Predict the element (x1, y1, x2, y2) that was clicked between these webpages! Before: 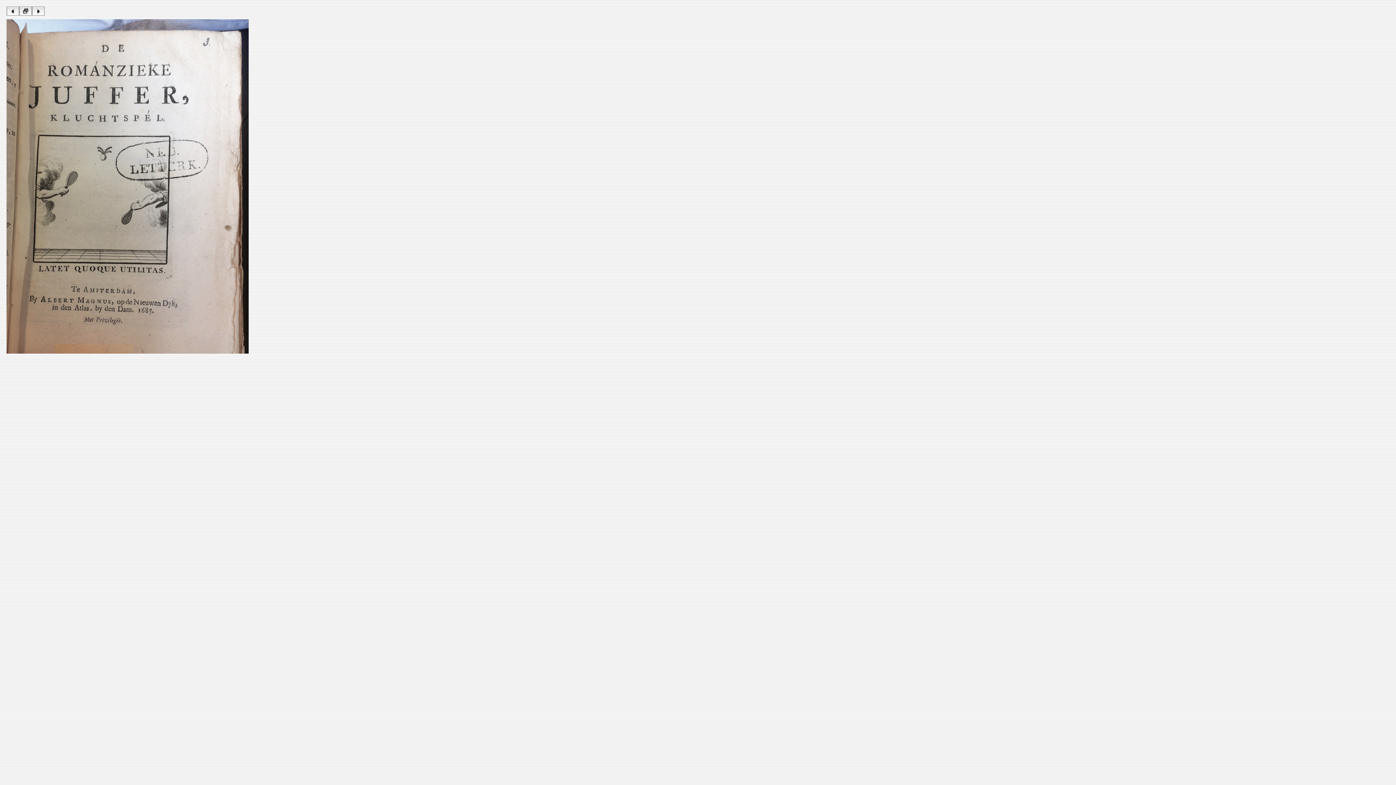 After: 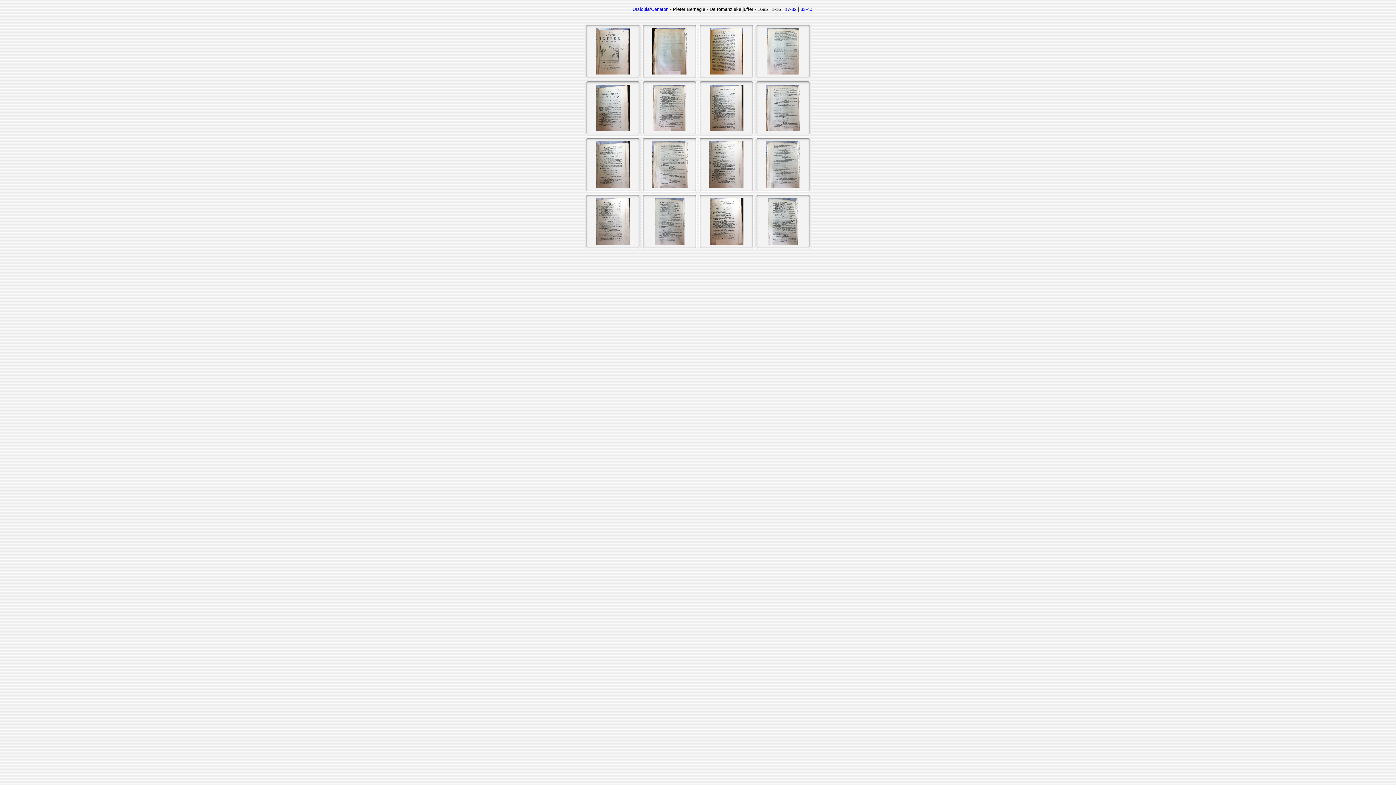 Action: bbox: (19, 10, 32, 16)